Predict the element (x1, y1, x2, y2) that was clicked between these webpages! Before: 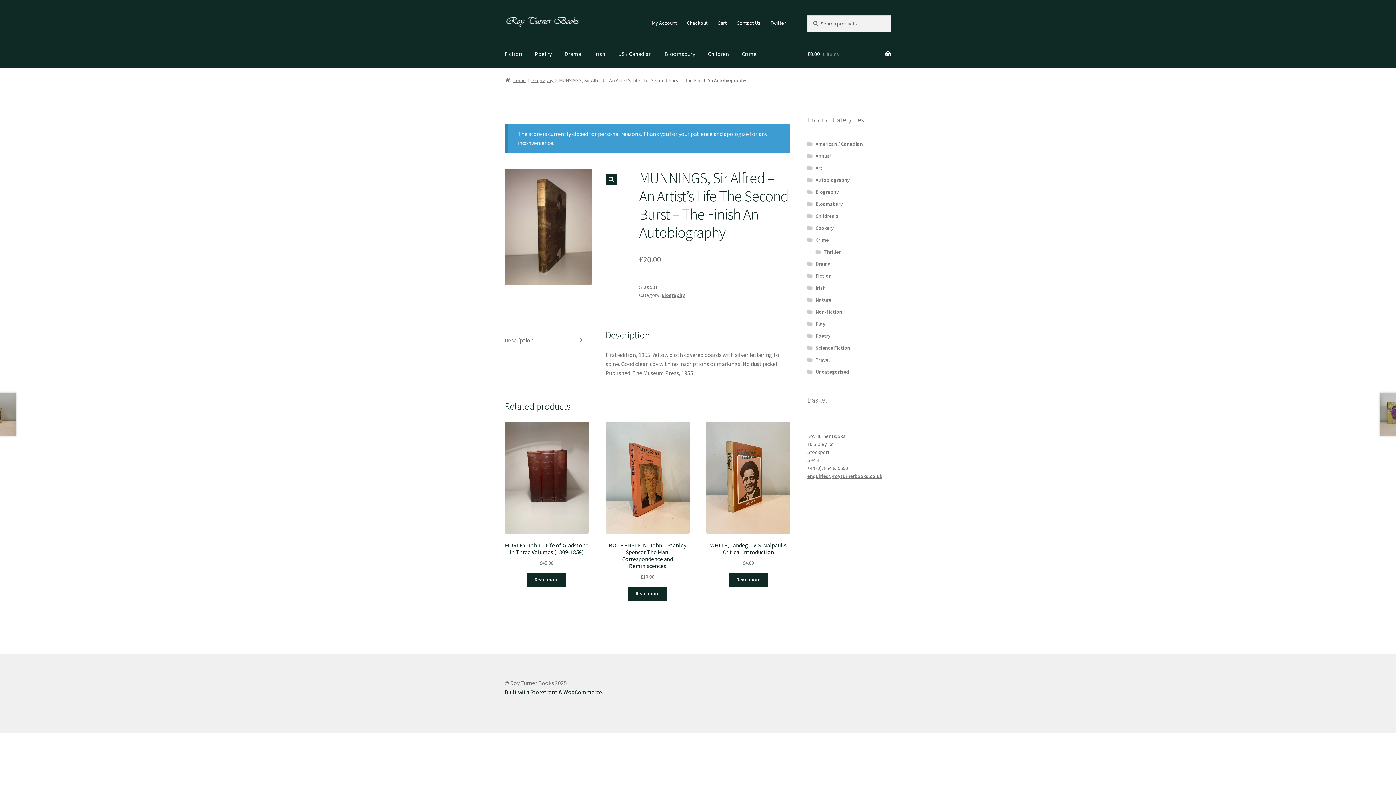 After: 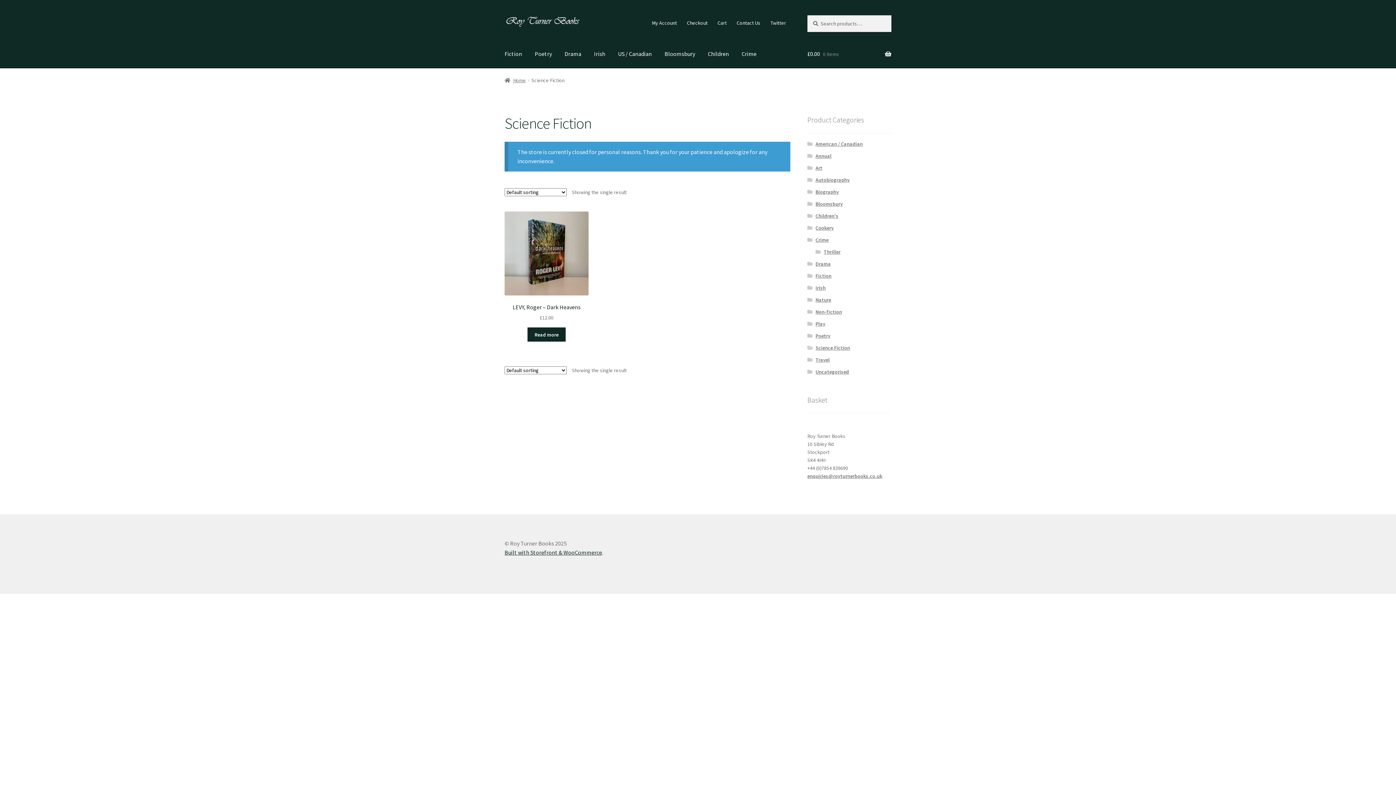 Action: bbox: (815, 344, 850, 351) label: Science Fiction